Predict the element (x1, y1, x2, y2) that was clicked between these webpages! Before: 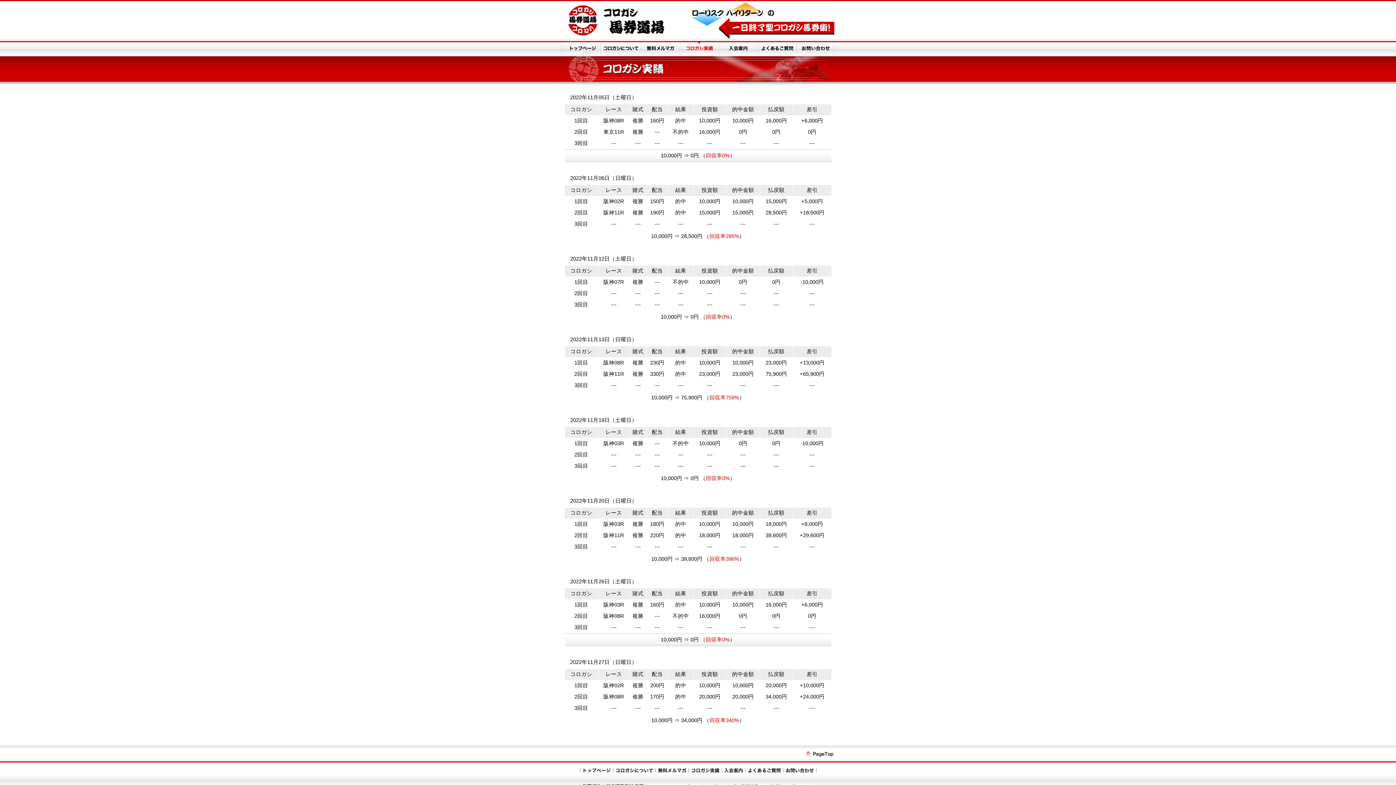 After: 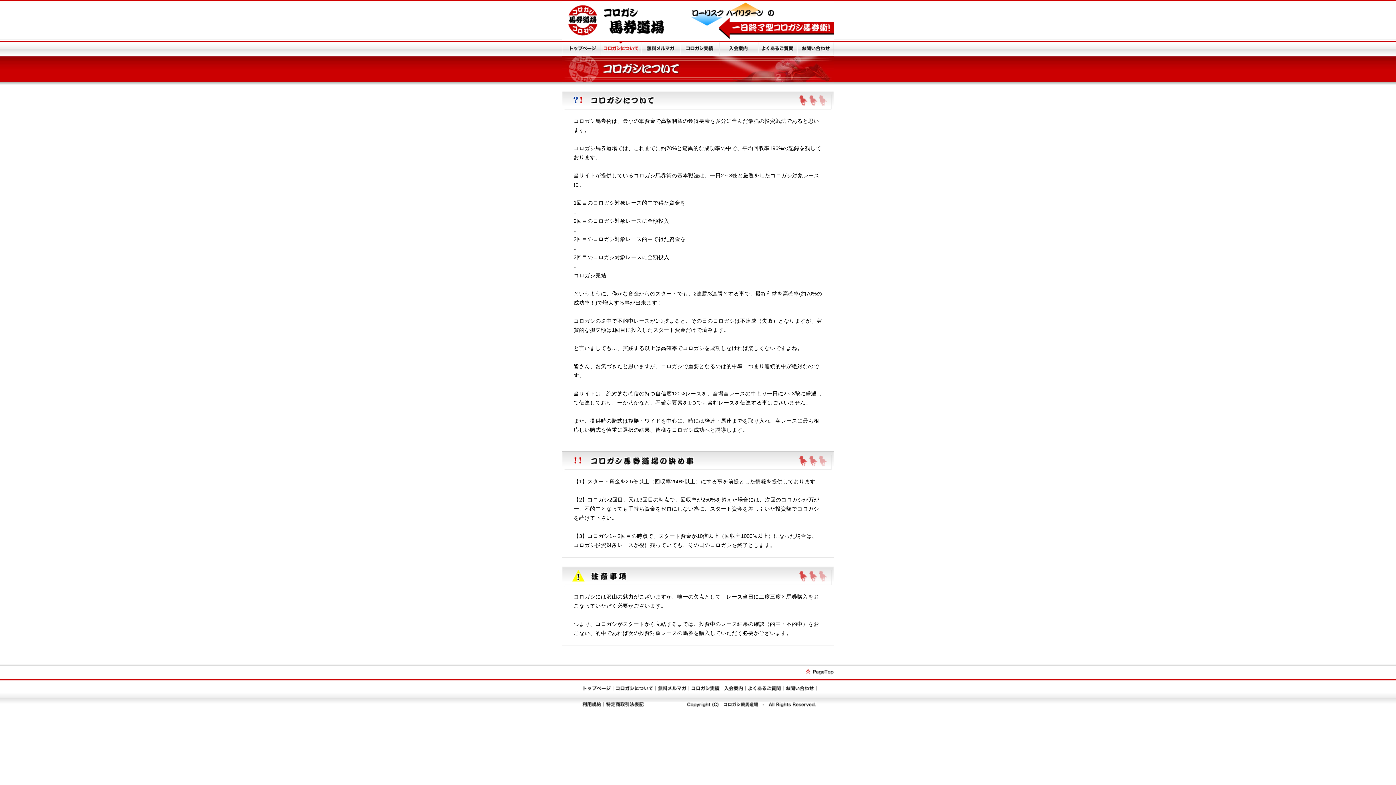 Action: bbox: (612, 768, 655, 774)